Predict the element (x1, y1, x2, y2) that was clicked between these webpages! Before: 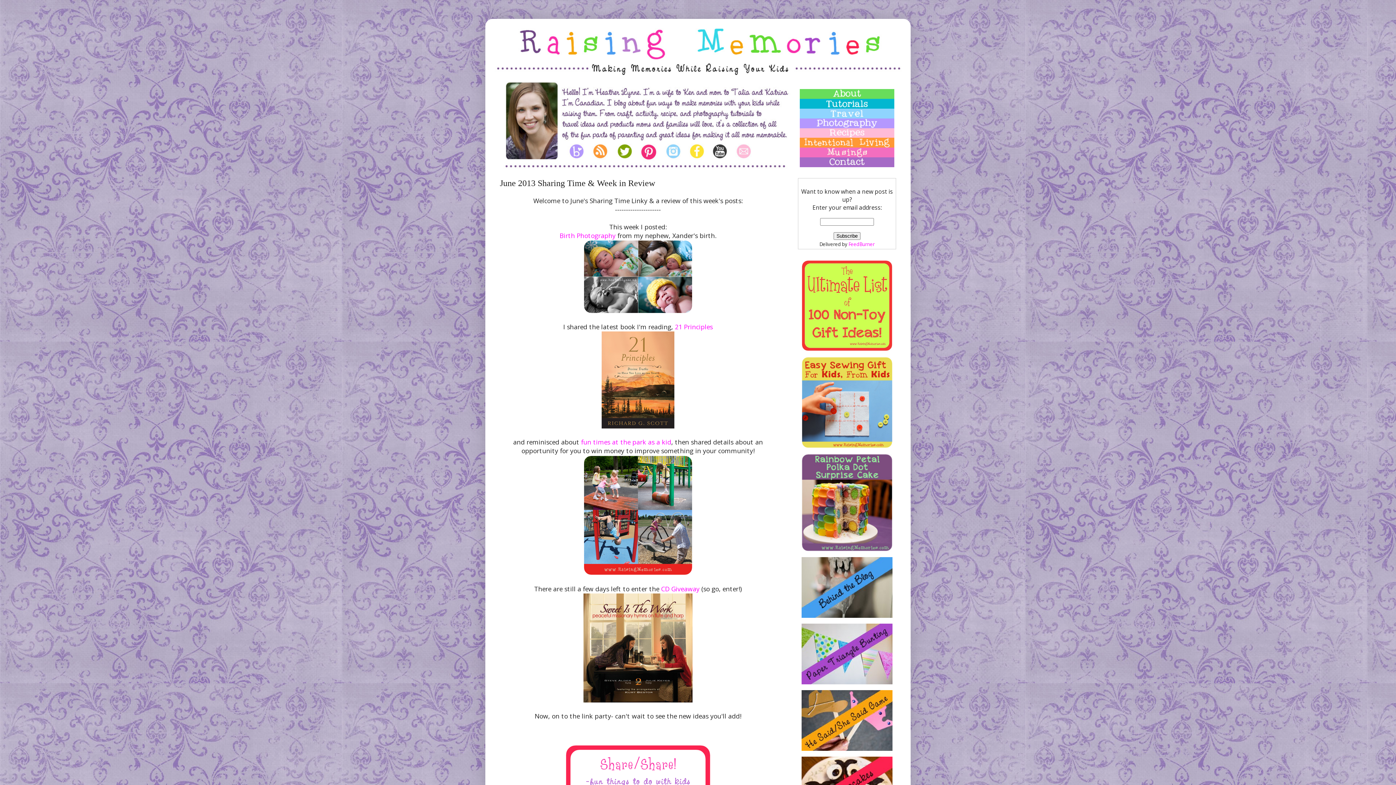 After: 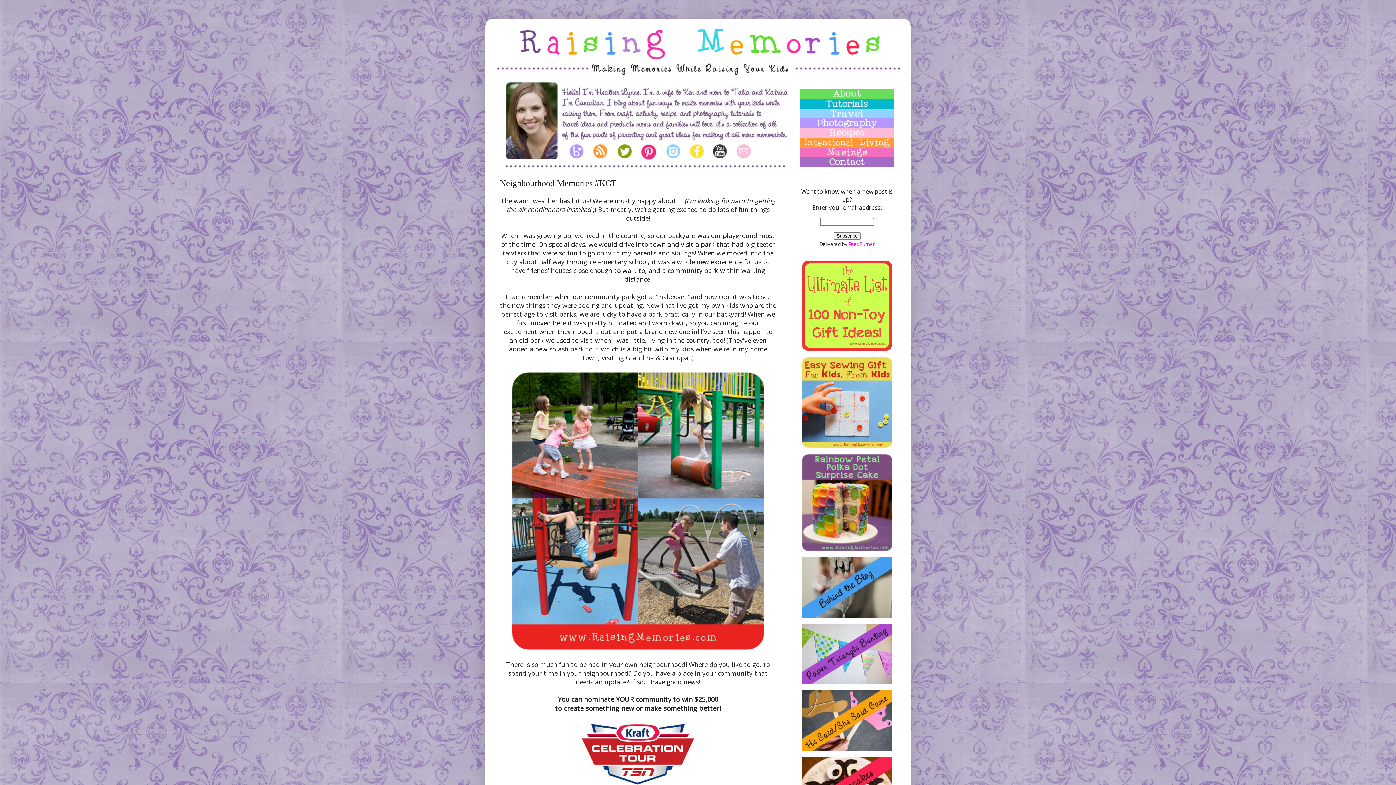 Action: bbox: (581, 437, 671, 446) label: fun times at the park as a kid